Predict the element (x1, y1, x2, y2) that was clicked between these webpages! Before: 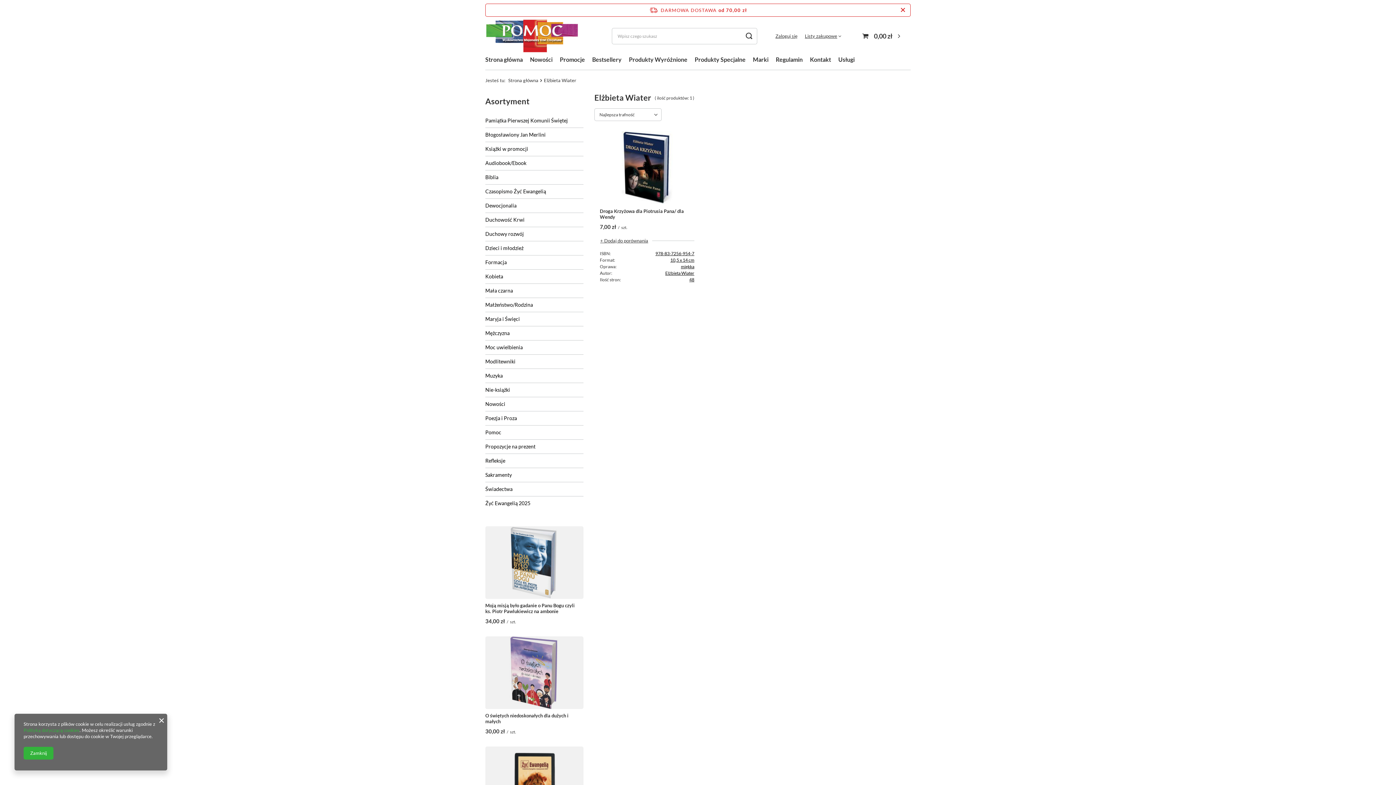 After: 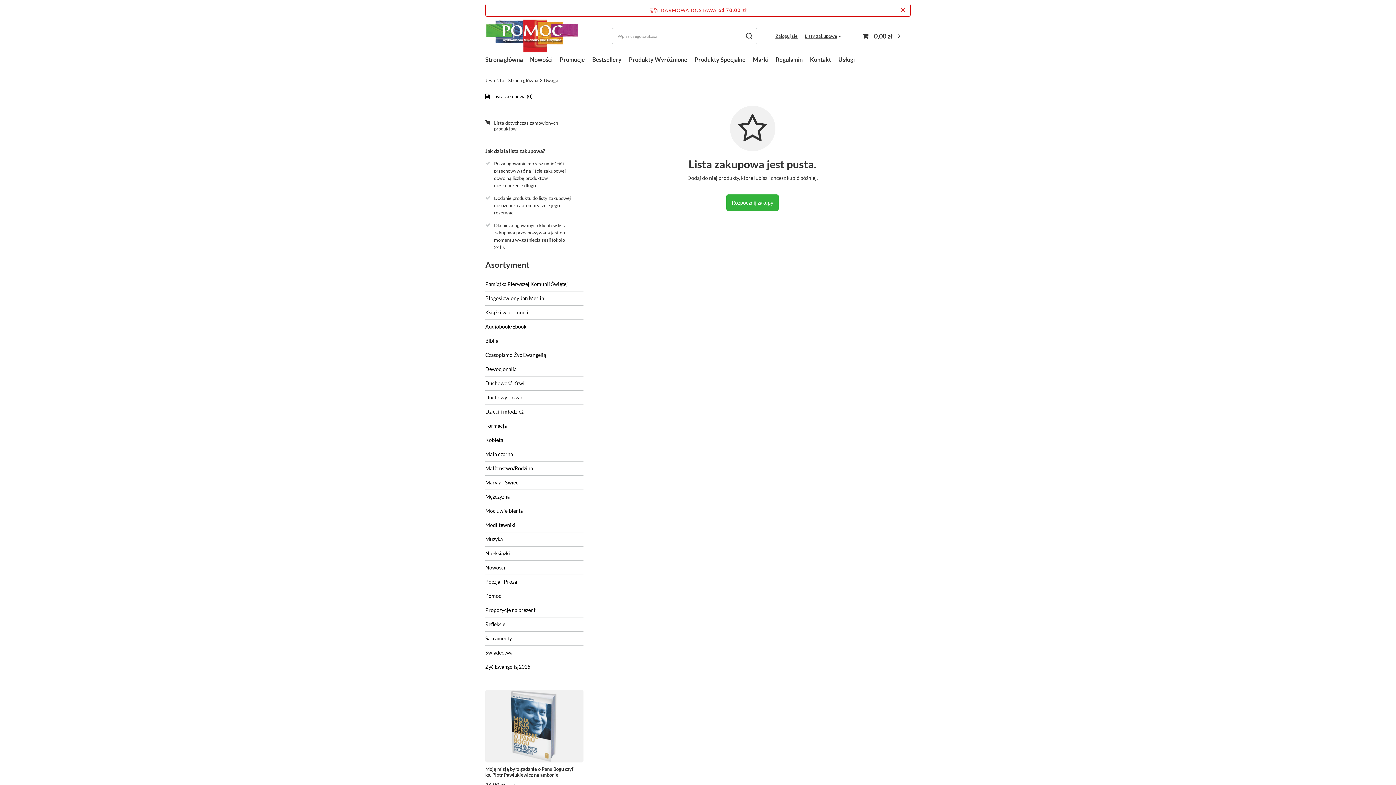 Action: label: Listy zakupowe bbox: (805, 32, 841, 38)